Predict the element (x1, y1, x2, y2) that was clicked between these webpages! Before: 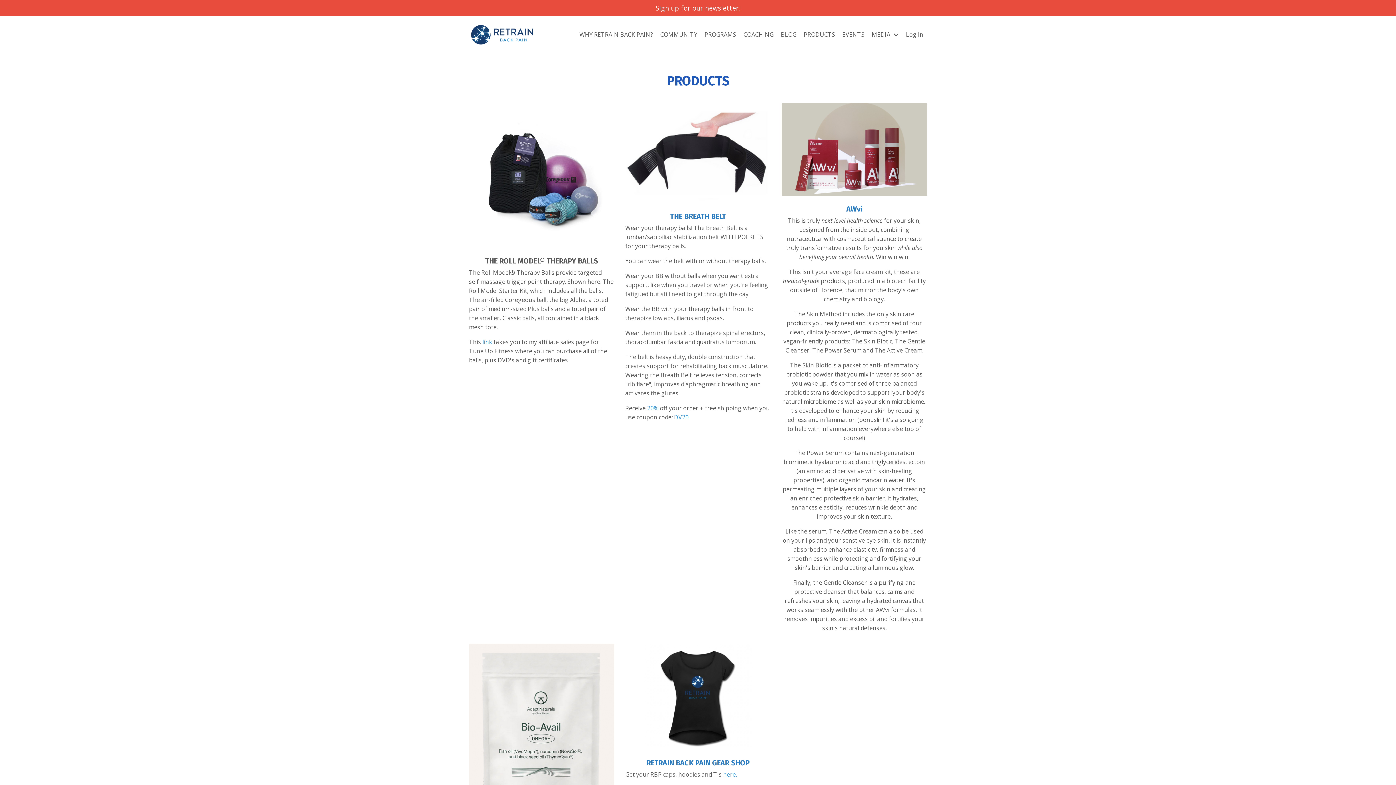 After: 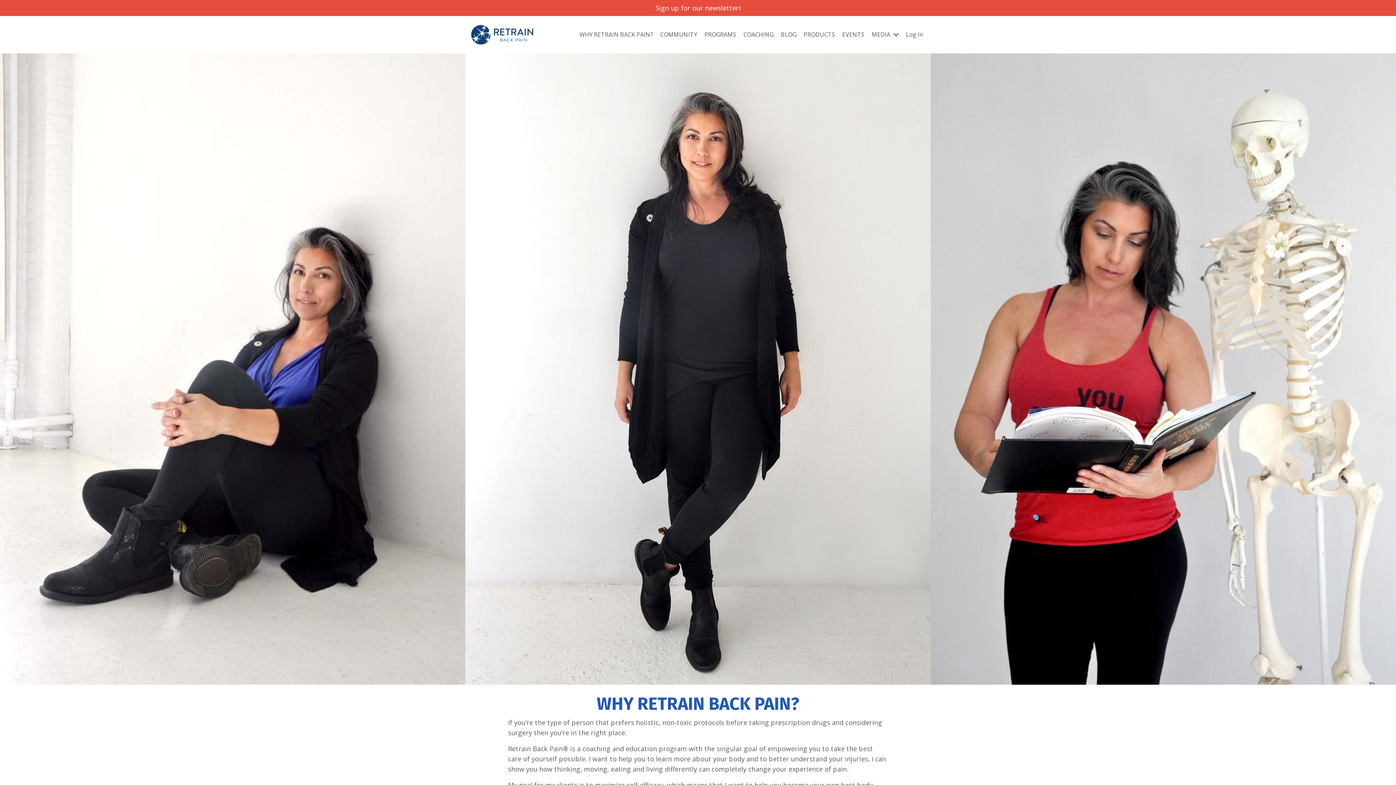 Action: label: WHY RETRAIN BACK PAIN? bbox: (579, 30, 653, 39)